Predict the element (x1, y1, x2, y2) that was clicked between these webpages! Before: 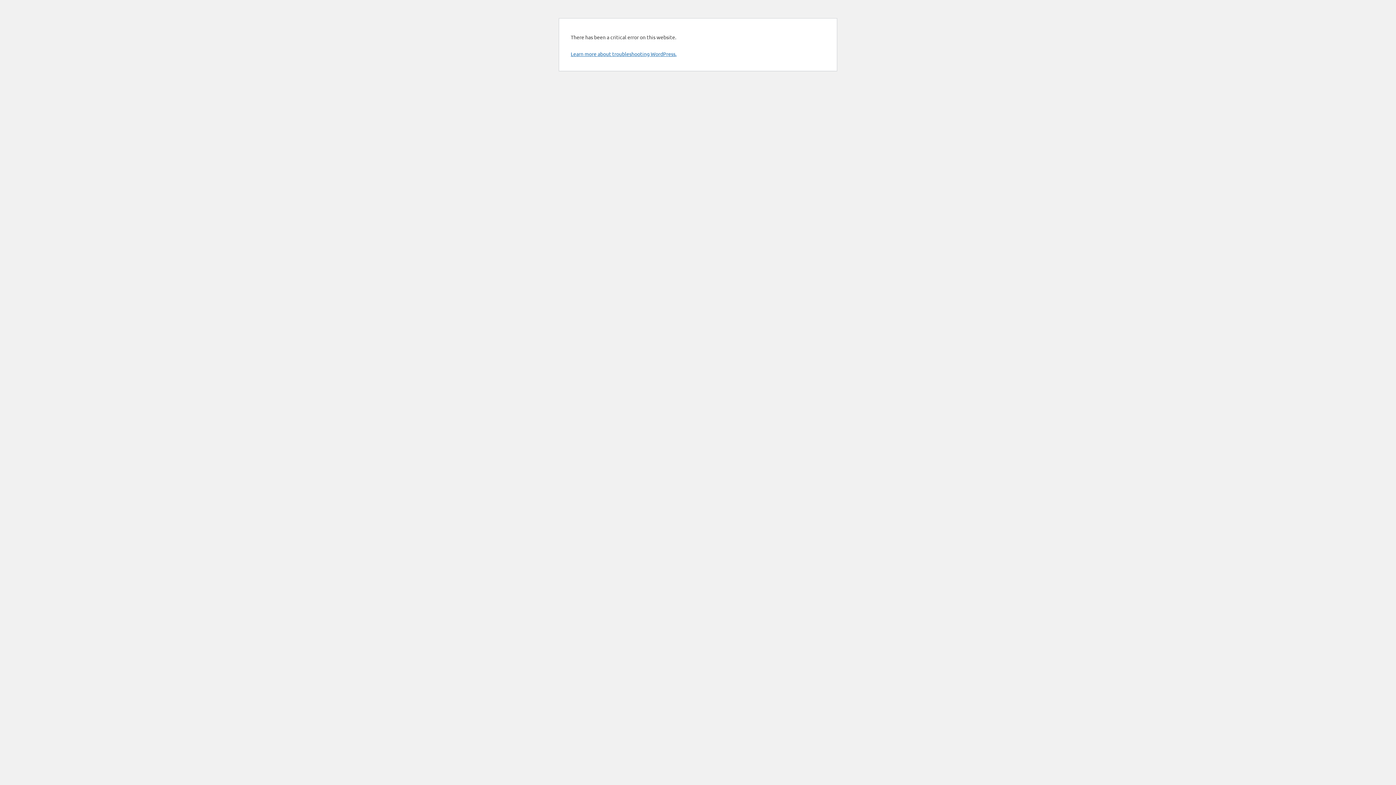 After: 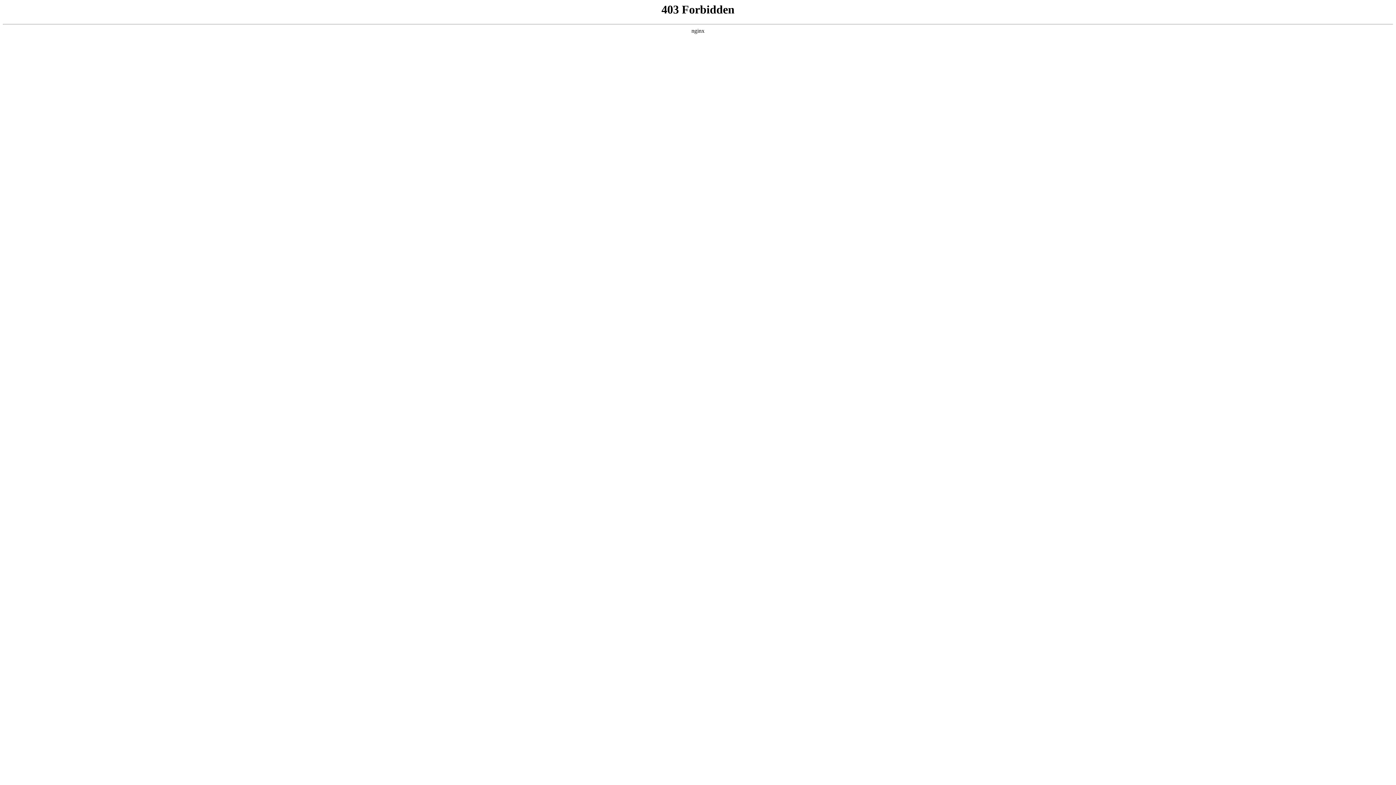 Action: bbox: (570, 50, 676, 57) label: Learn more about troubleshooting WordPress.